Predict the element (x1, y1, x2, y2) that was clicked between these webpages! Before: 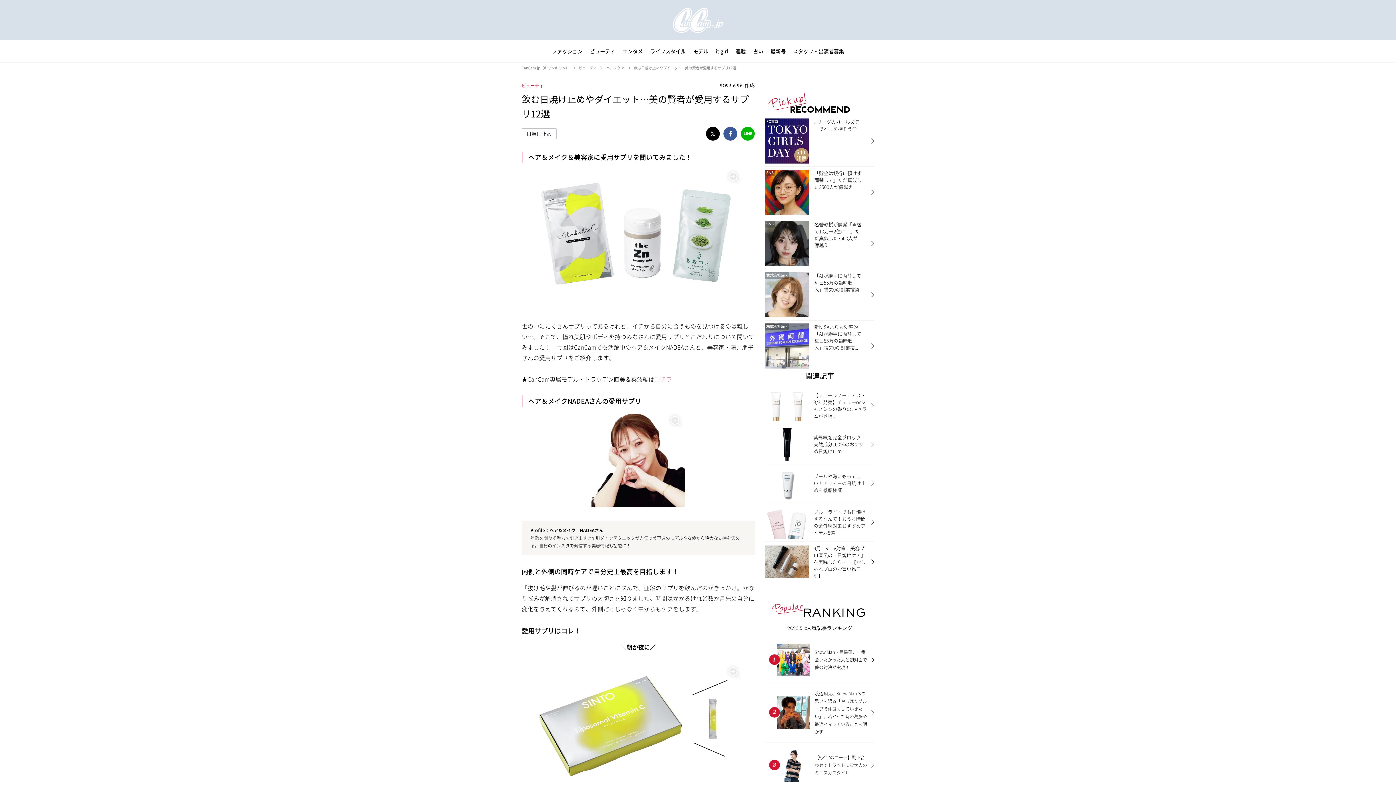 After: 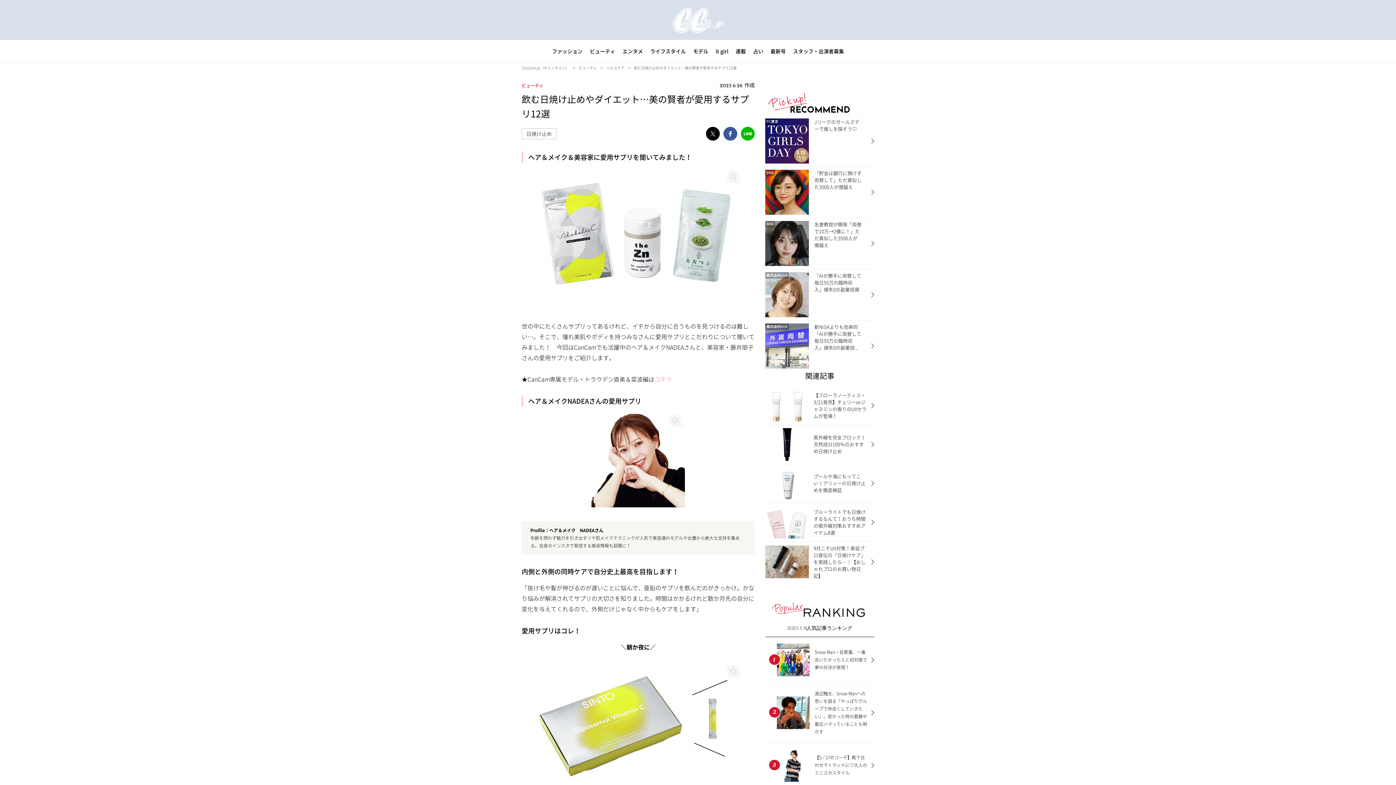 Action: label: コチラ bbox: (654, 374, 672, 383)